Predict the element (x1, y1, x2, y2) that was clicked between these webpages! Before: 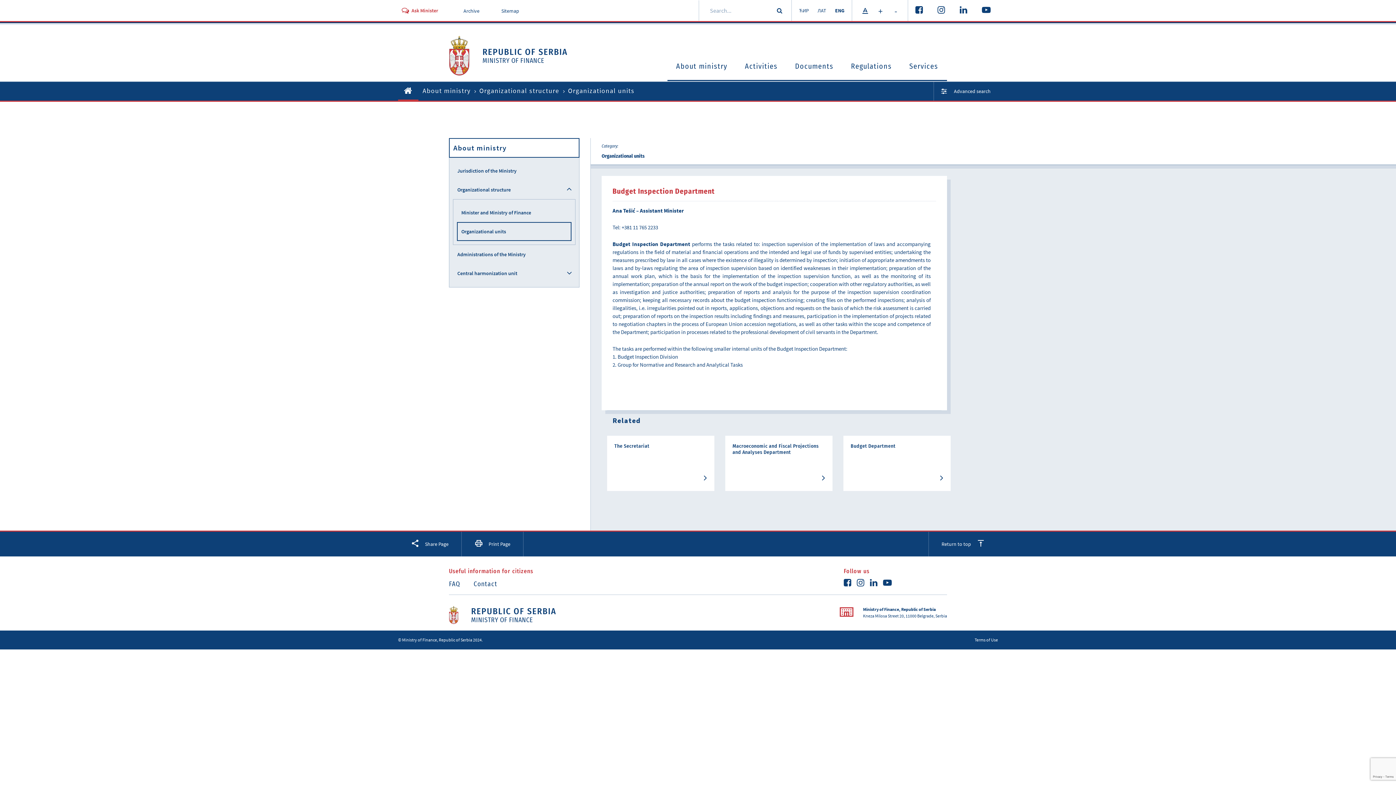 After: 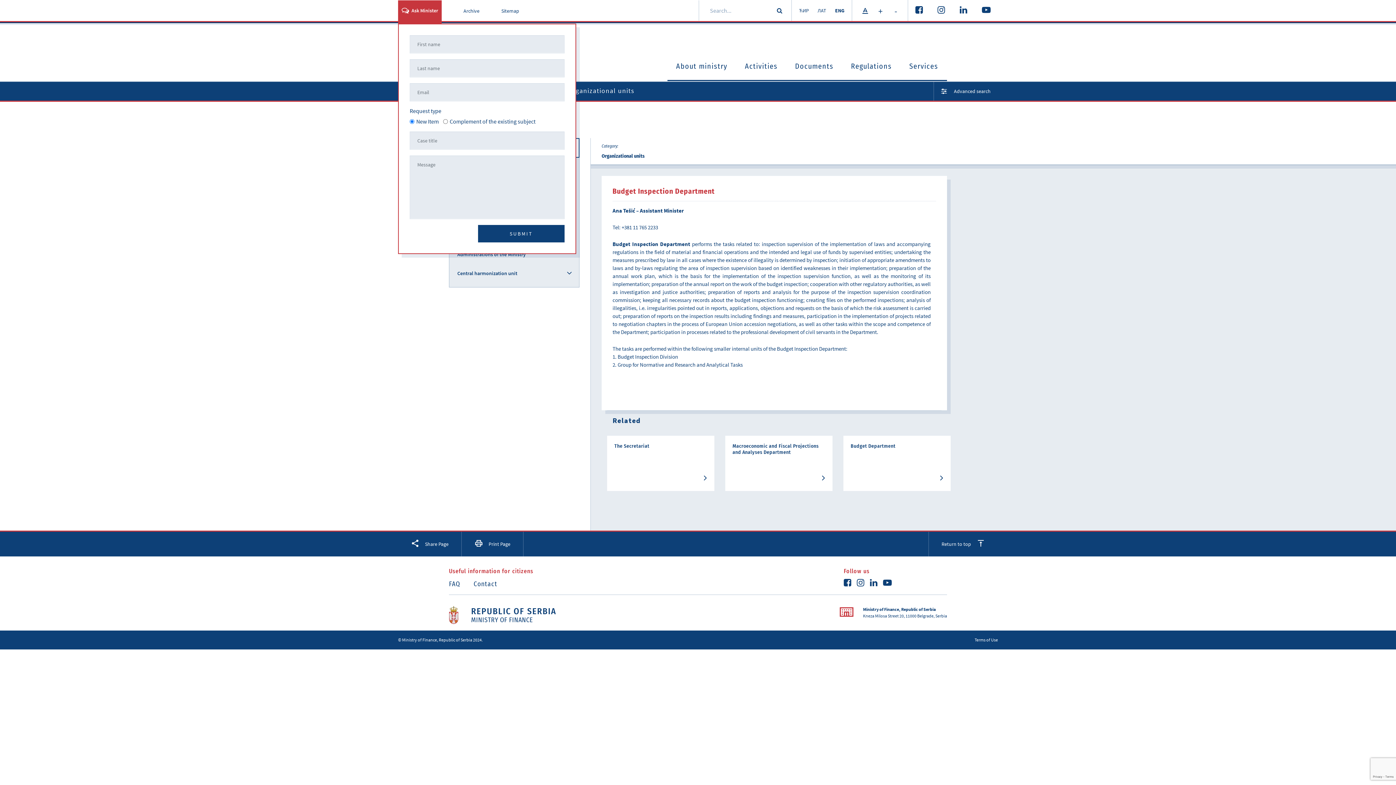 Action: label: Ask Minister bbox: (398, 0, 441, 20)